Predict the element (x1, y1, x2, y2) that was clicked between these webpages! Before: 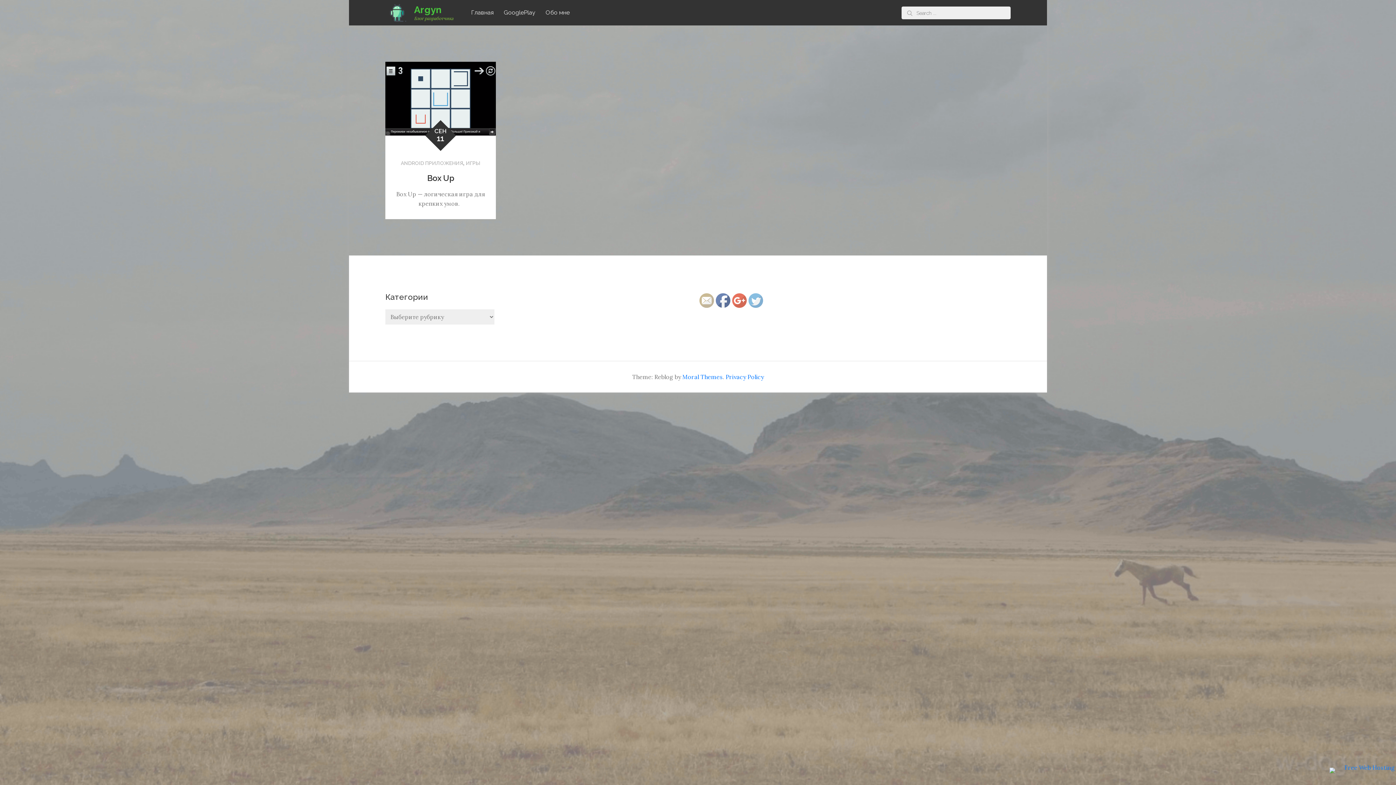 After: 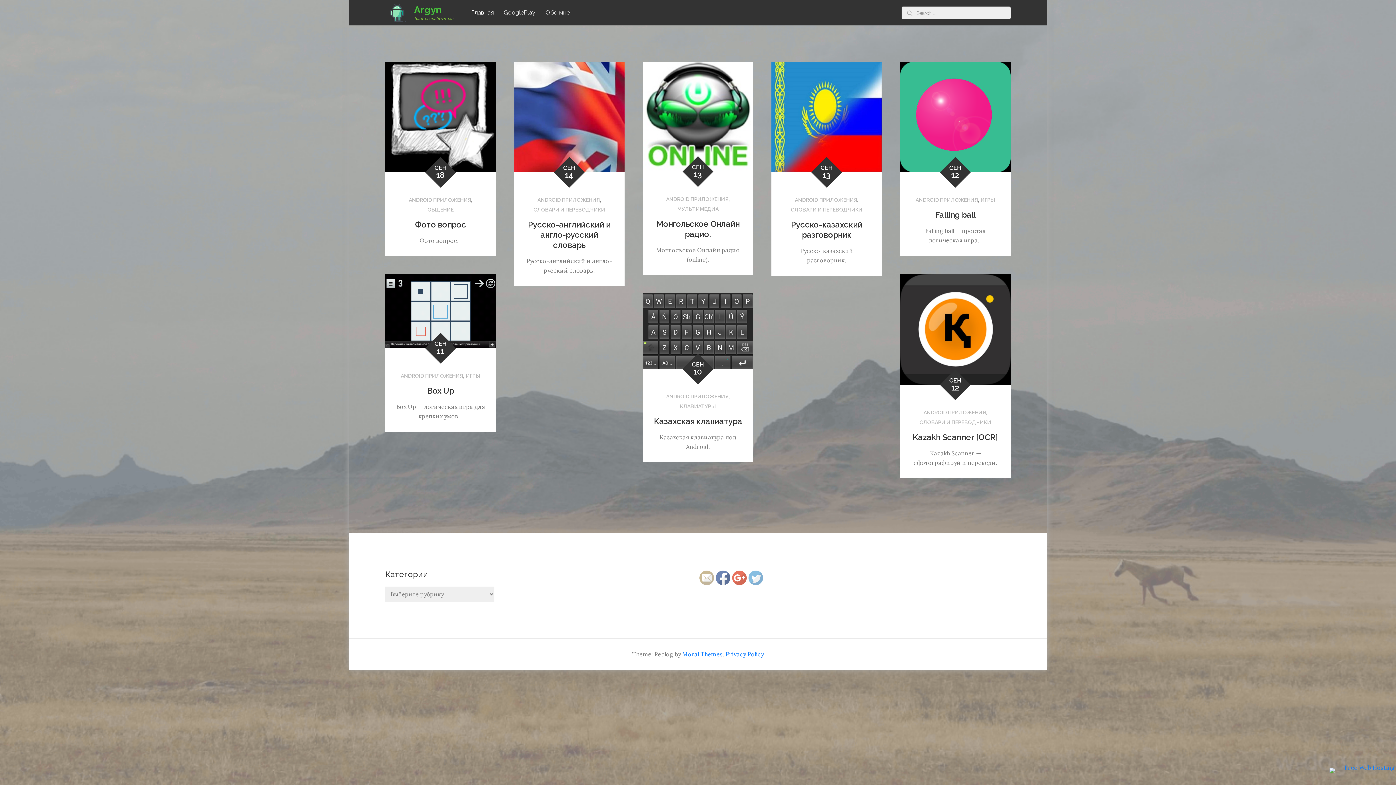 Action: label: Argyn bbox: (414, 4, 441, 15)